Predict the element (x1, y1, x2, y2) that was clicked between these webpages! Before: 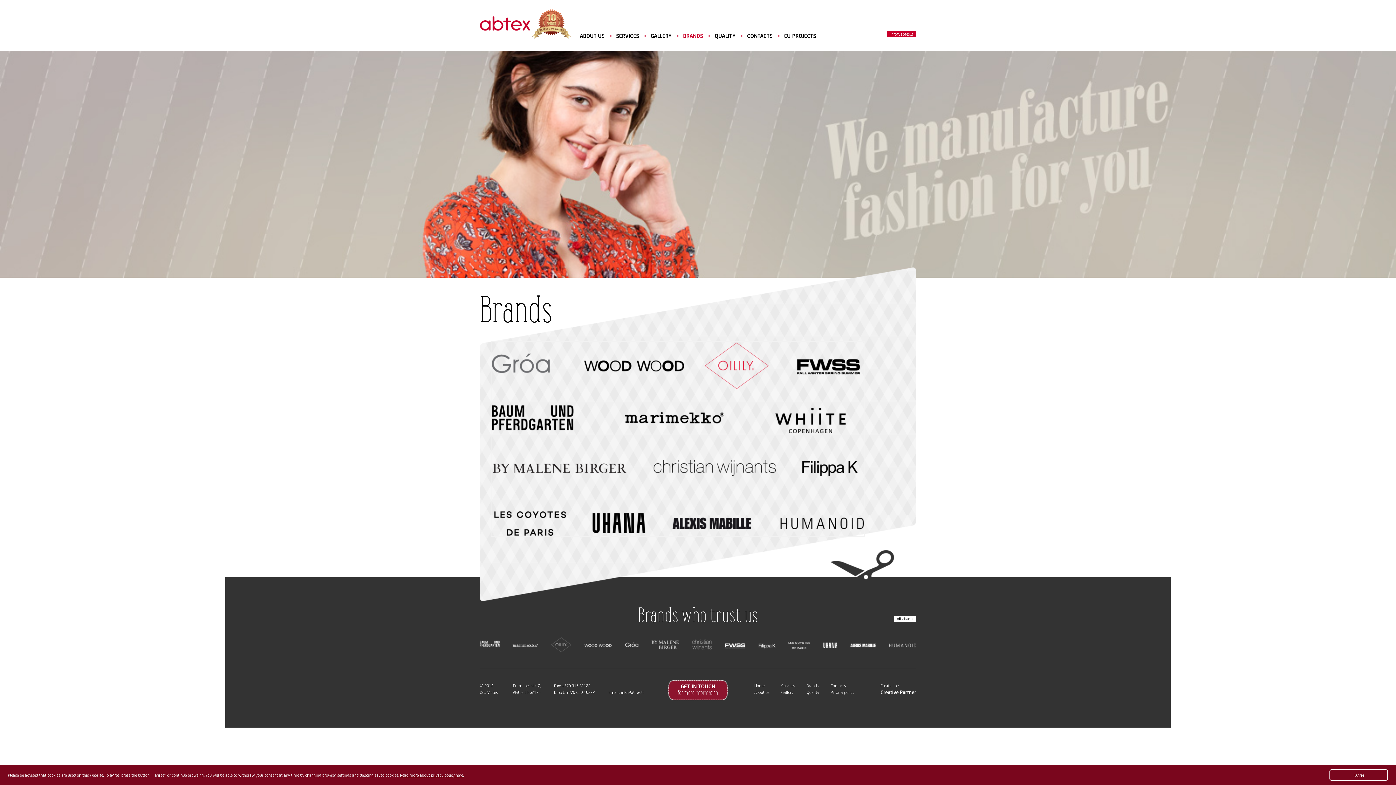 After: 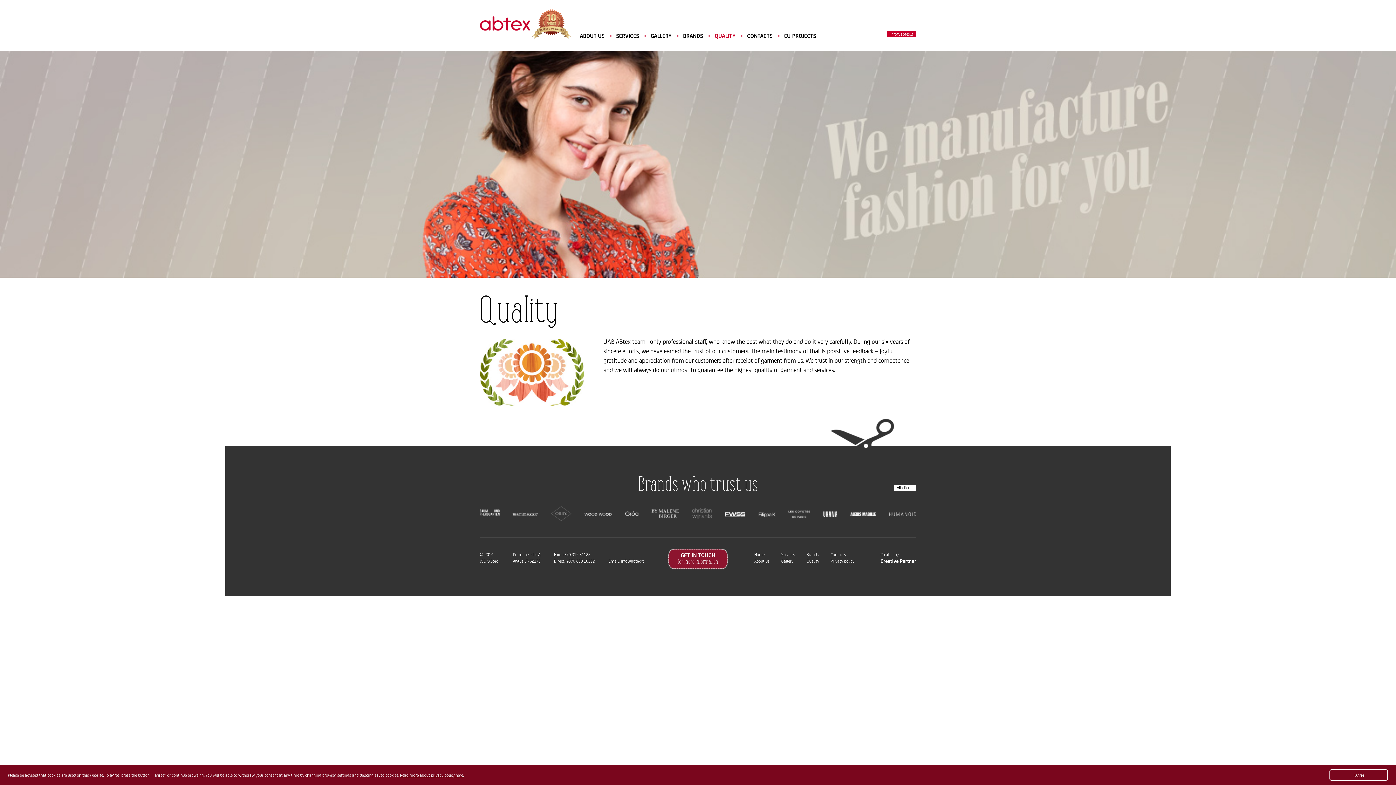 Action: bbox: (714, 31, 735, 39) label: QUALITY